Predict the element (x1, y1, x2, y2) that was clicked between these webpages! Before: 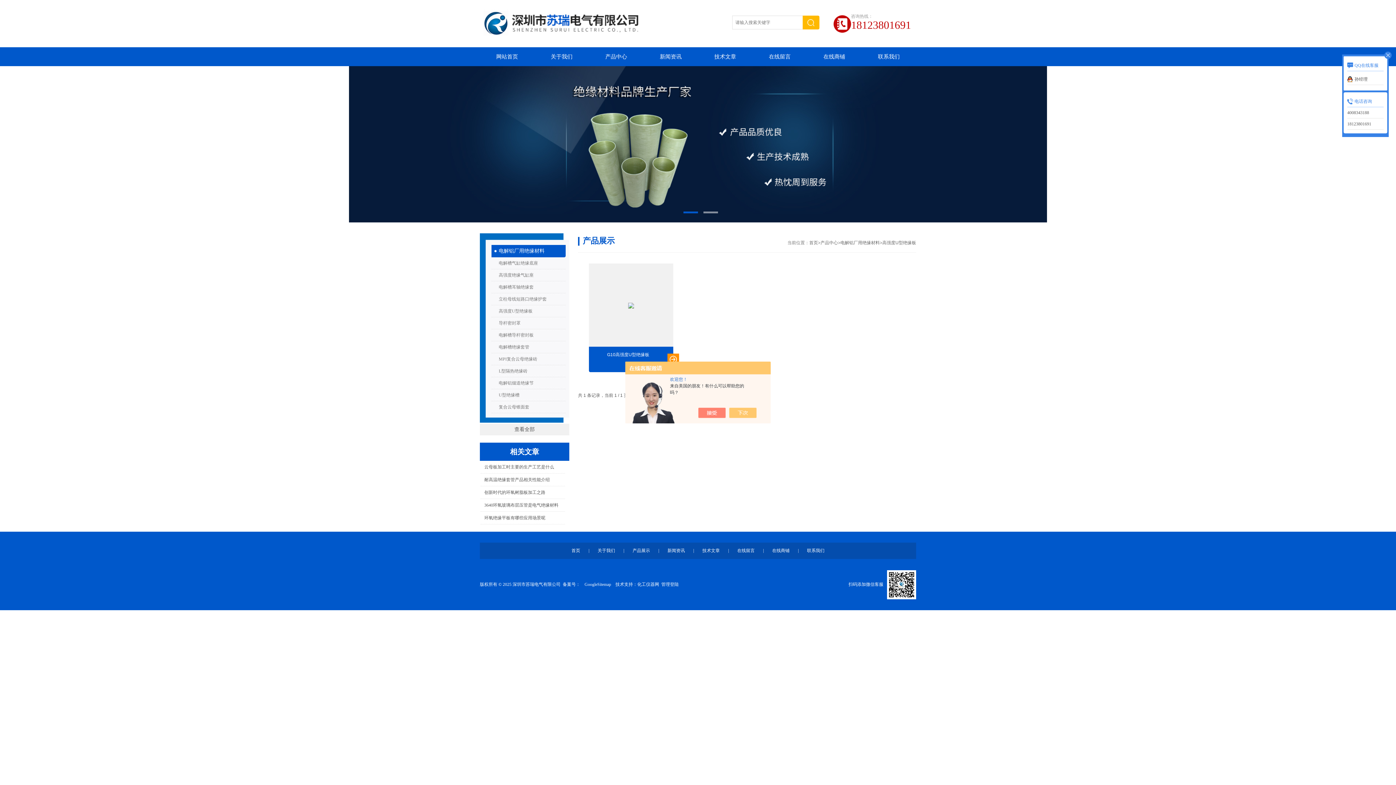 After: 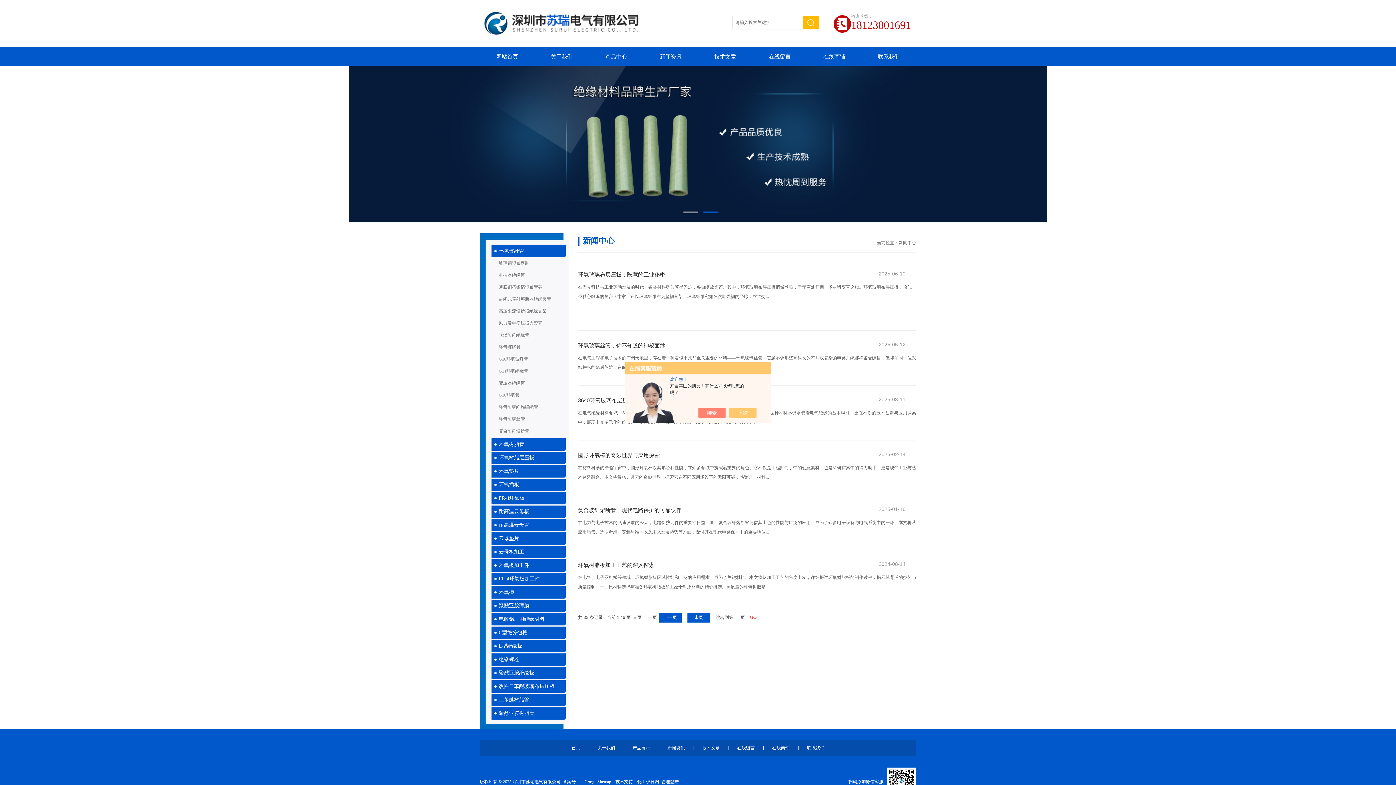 Action: bbox: (667, 542, 685, 559) label: 新闻资讯